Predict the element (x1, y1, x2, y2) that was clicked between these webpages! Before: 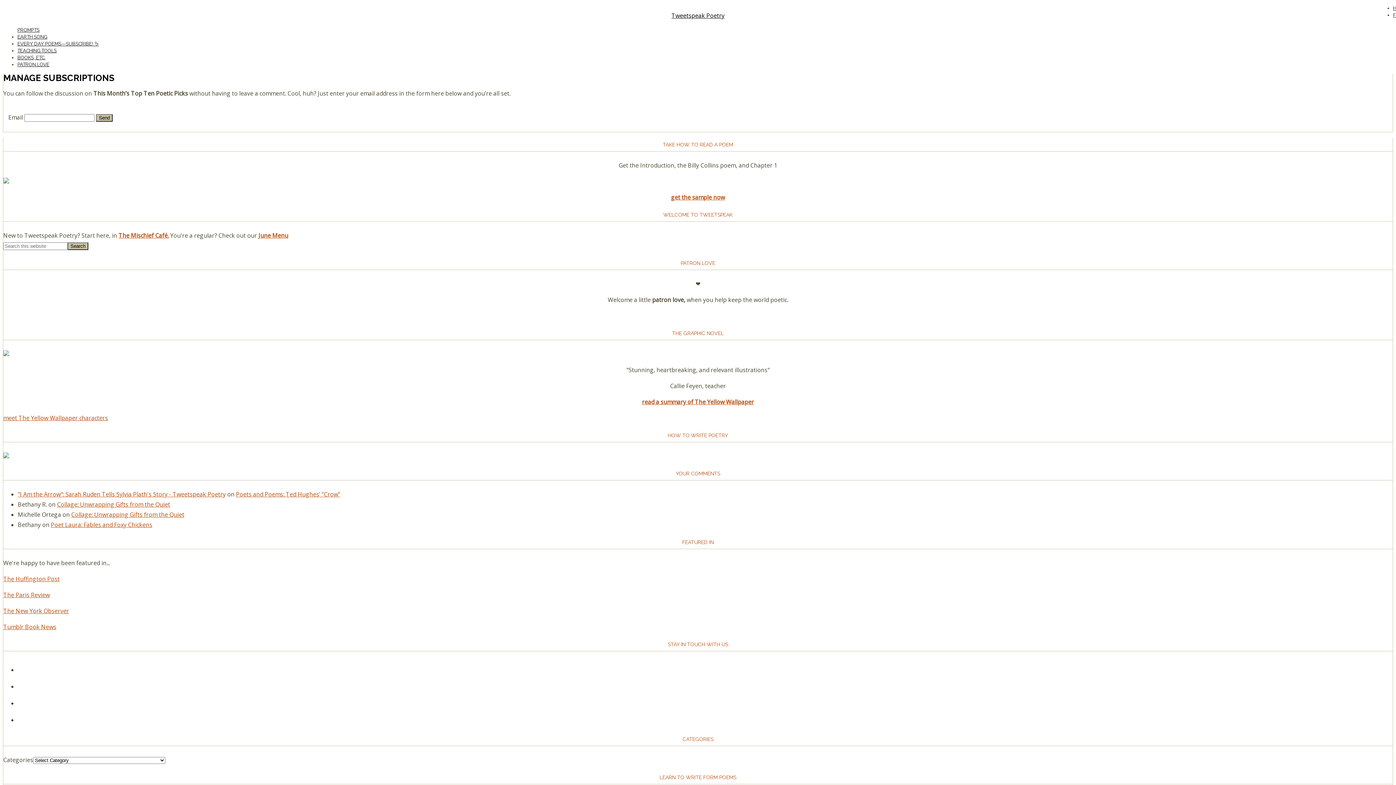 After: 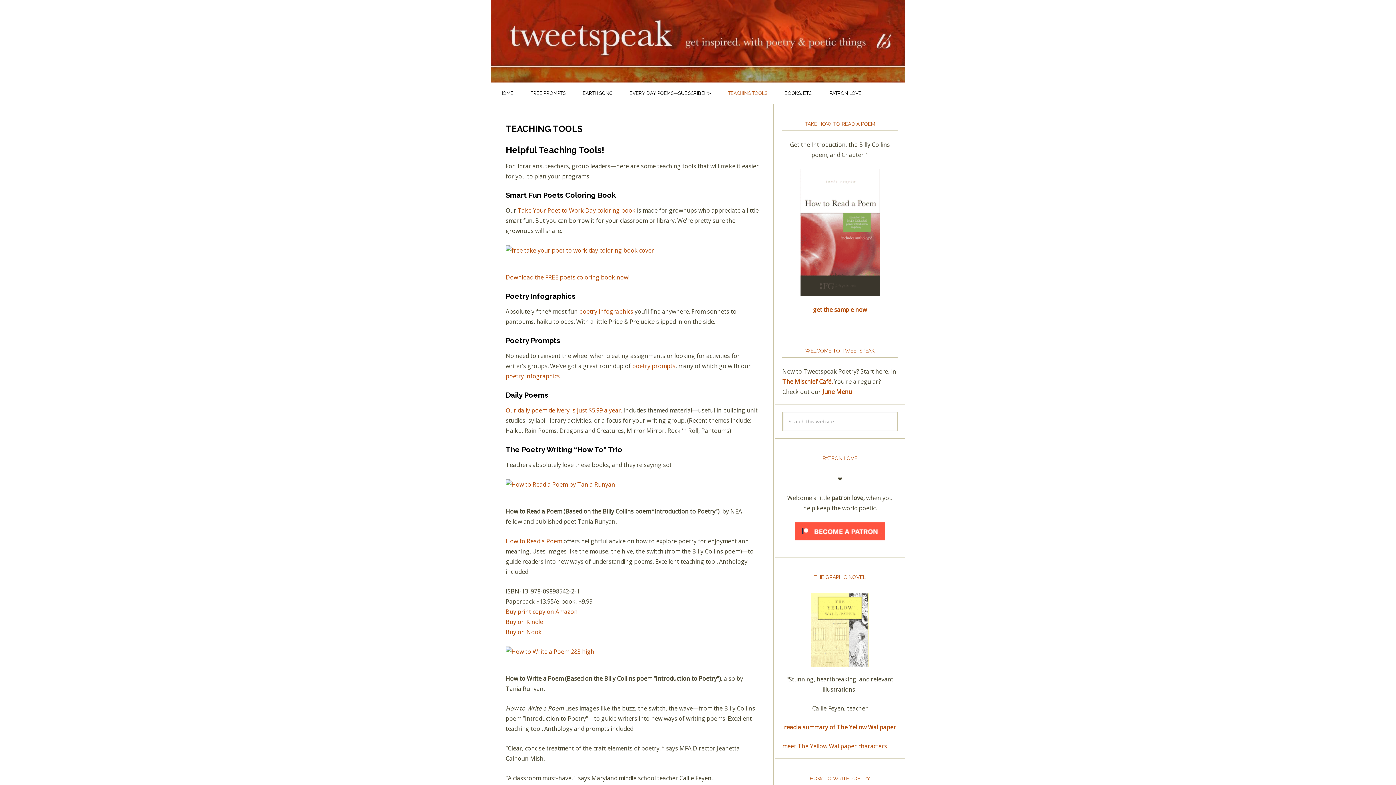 Action: bbox: (17, 48, 56, 53) label: TEACHING TOOLS